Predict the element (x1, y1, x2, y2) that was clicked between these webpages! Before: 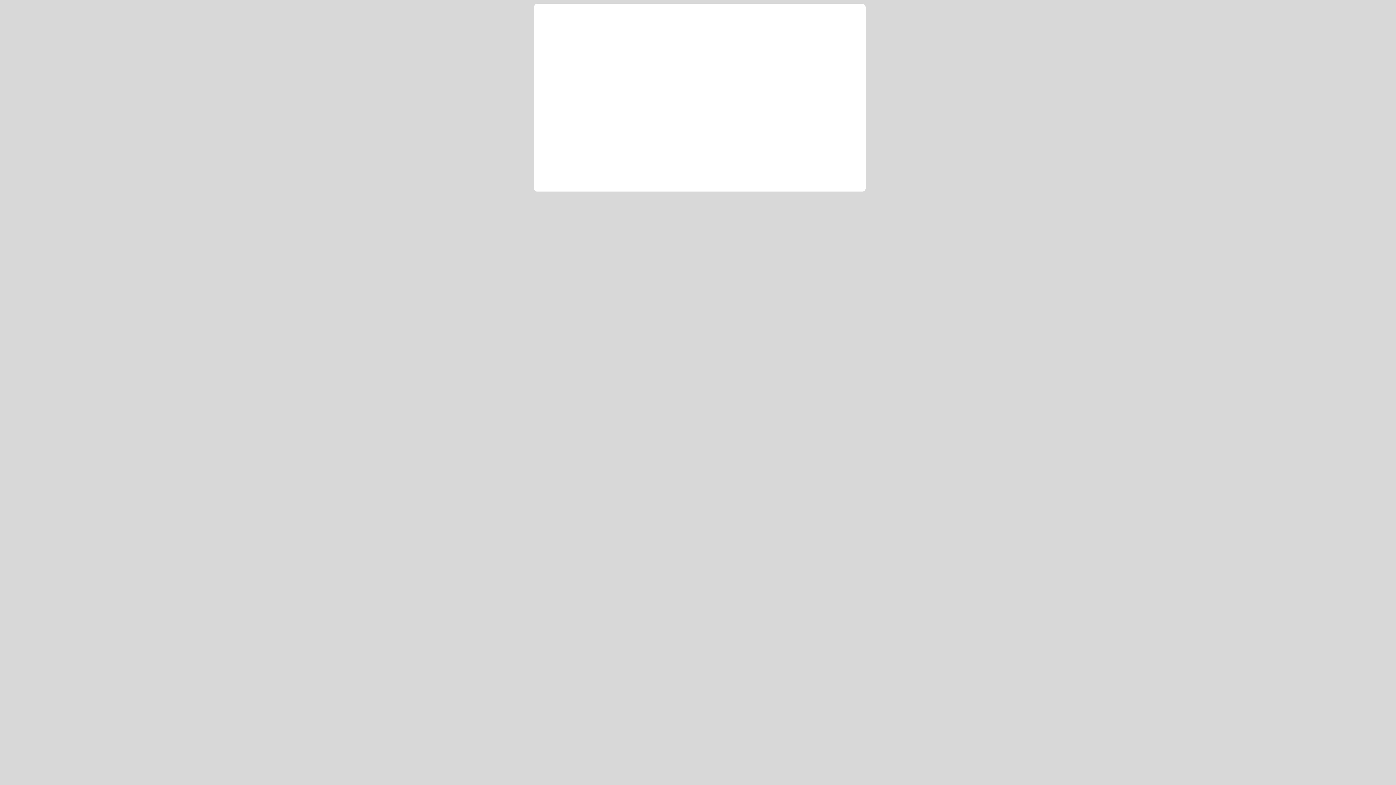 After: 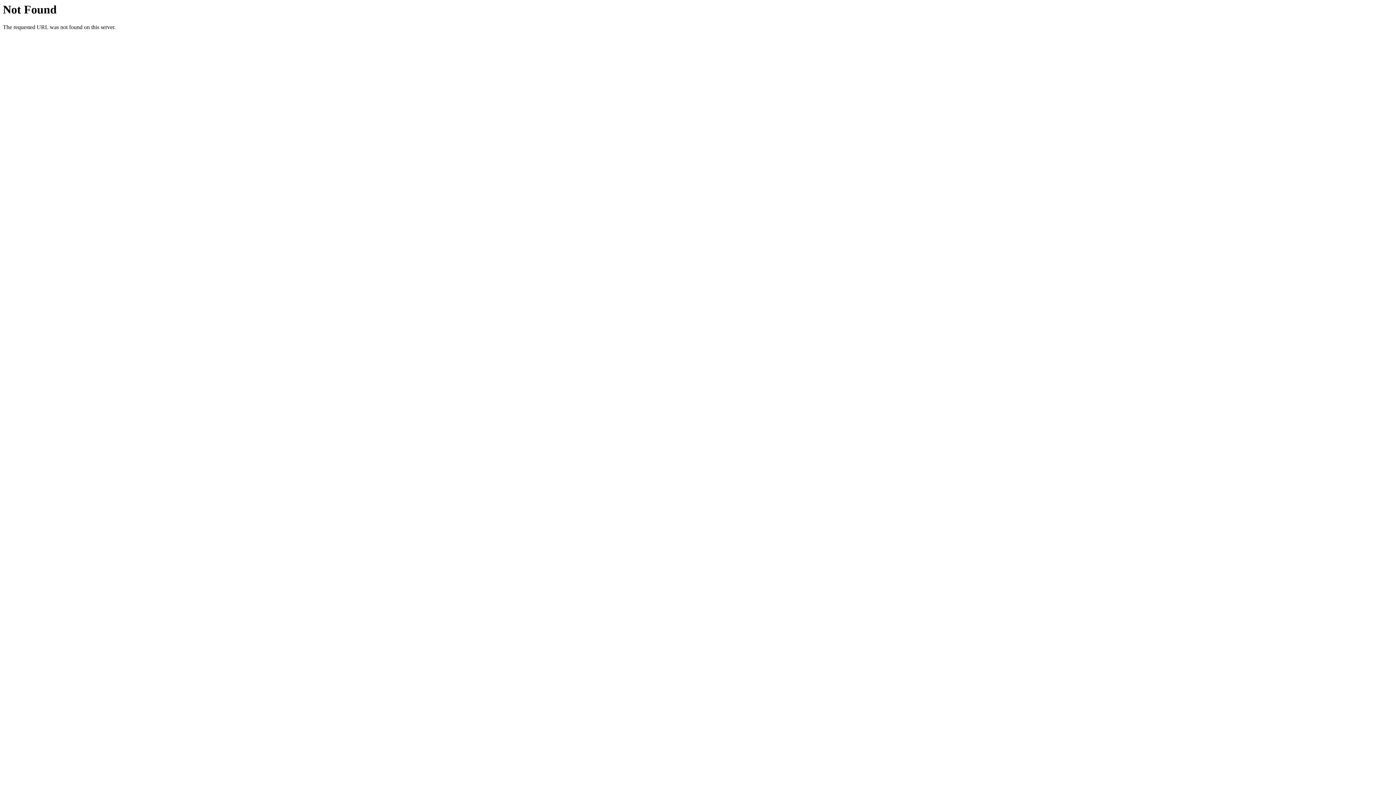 Action: bbox: (545, 7, 627, 28) label: NameBright.com - Next Generation Domain Registration